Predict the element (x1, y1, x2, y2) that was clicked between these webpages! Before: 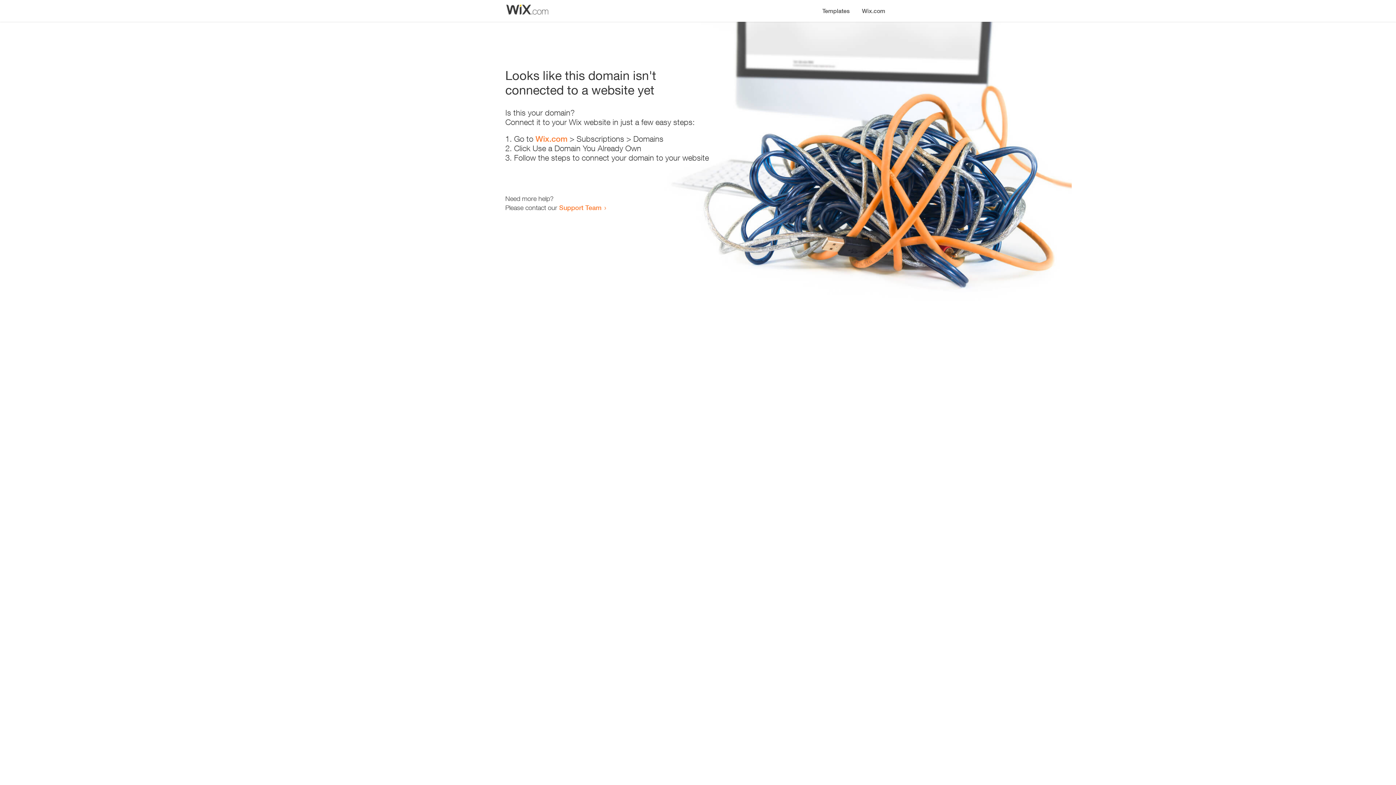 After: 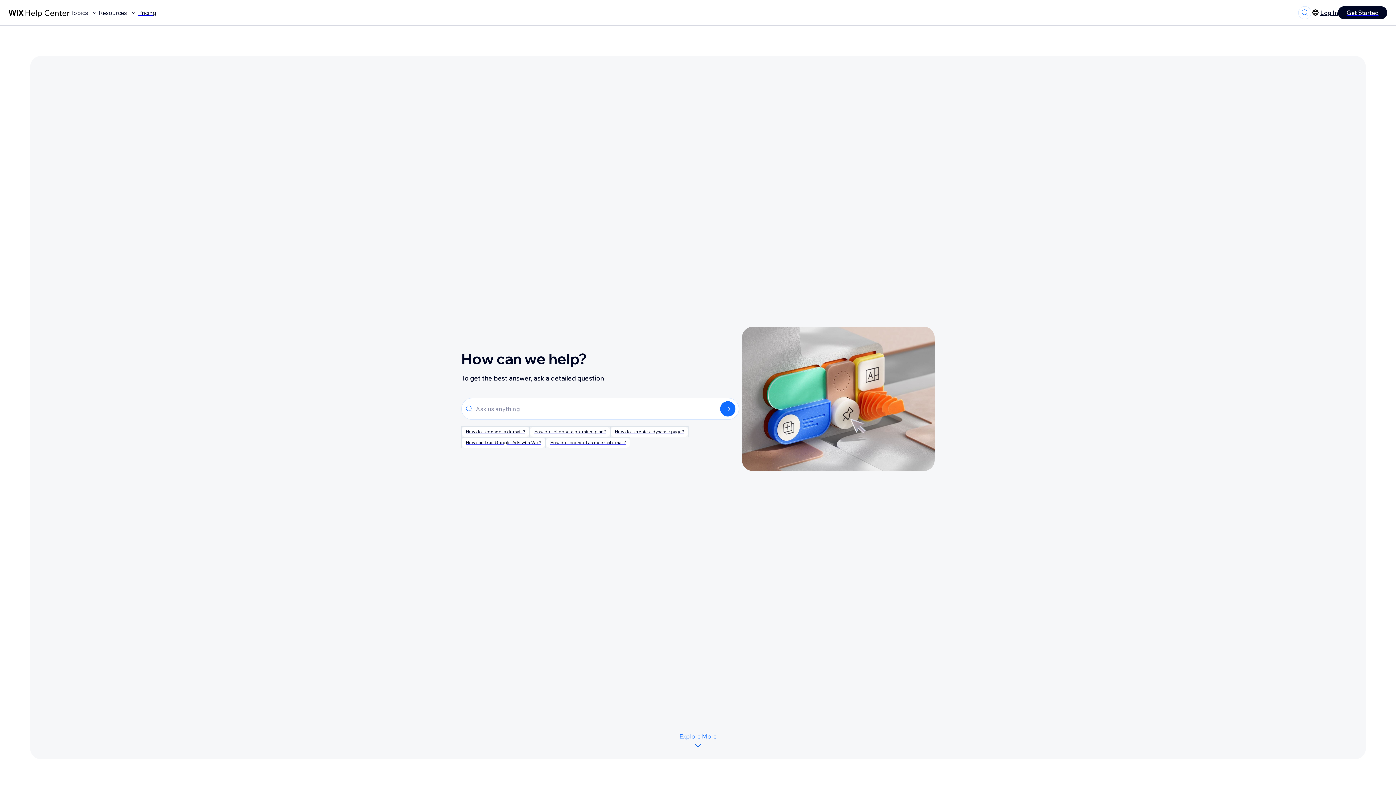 Action: label: Support Team bbox: (559, 203, 601, 211)